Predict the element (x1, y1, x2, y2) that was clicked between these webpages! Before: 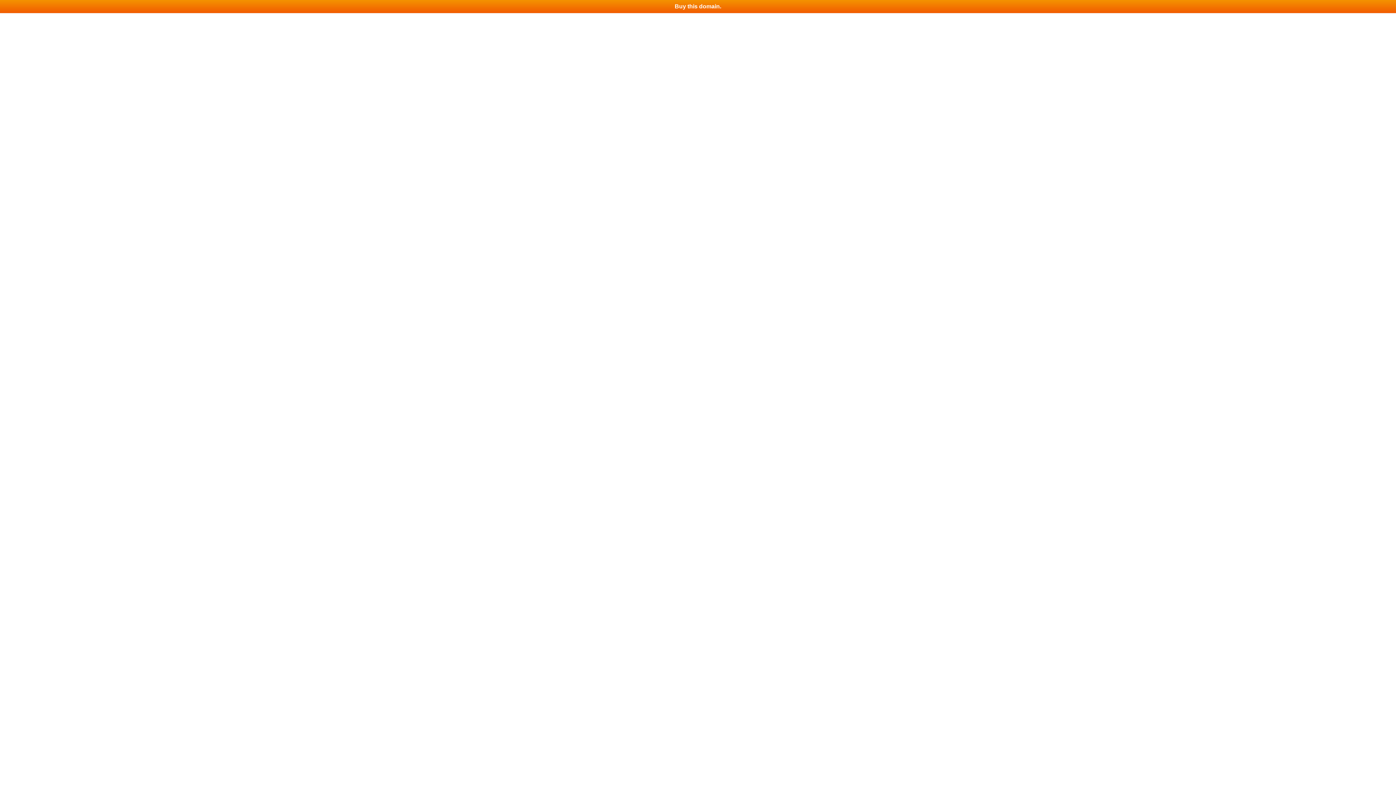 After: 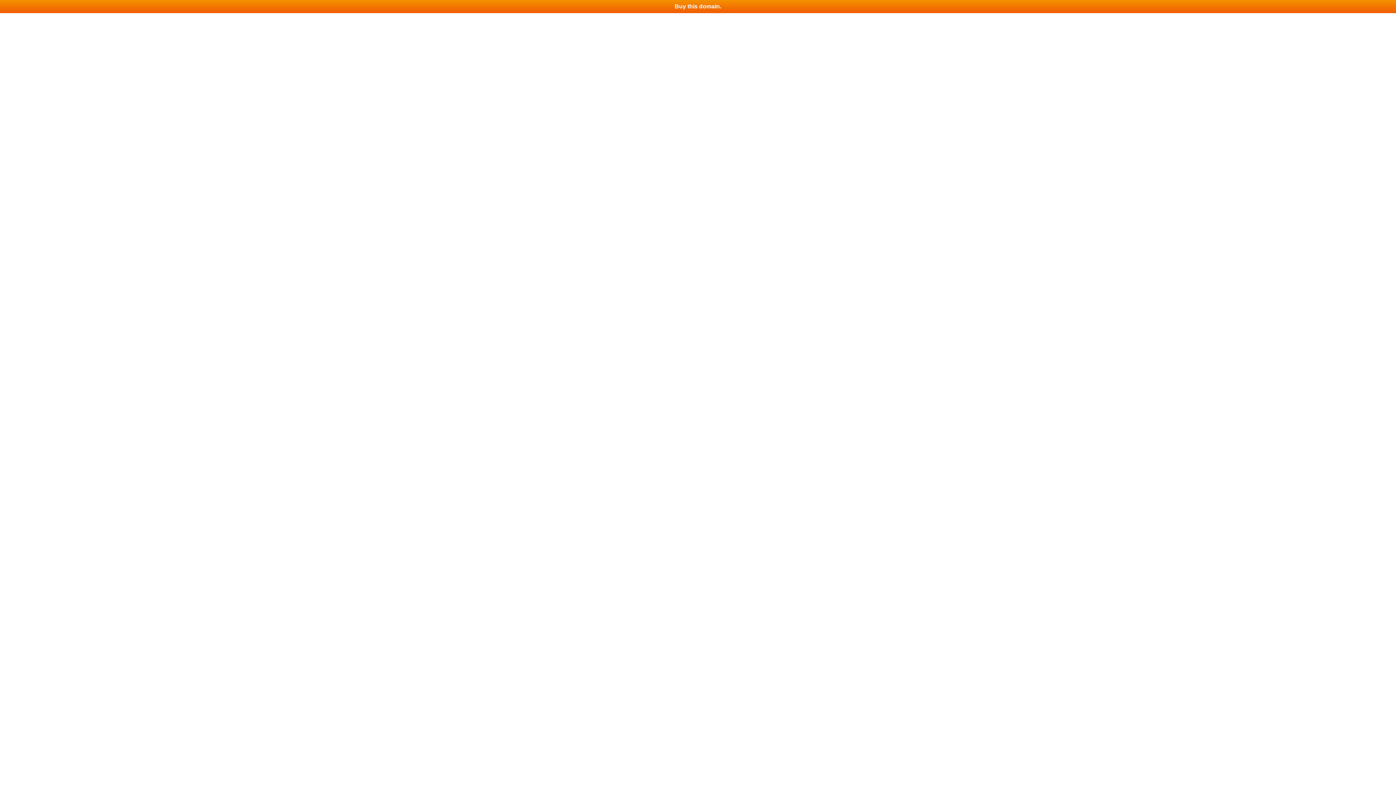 Action: label: Buy this domain. bbox: (0, 0, 1396, 13)